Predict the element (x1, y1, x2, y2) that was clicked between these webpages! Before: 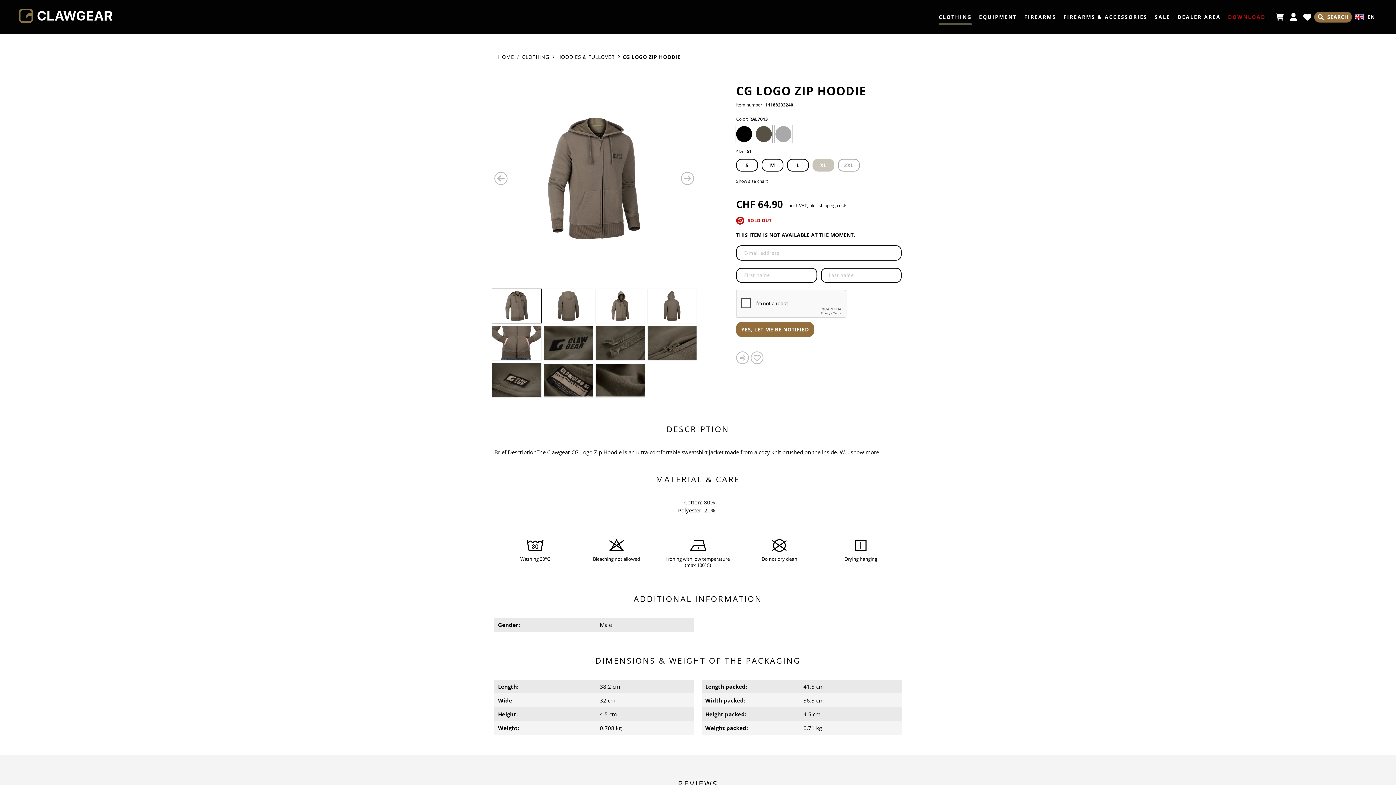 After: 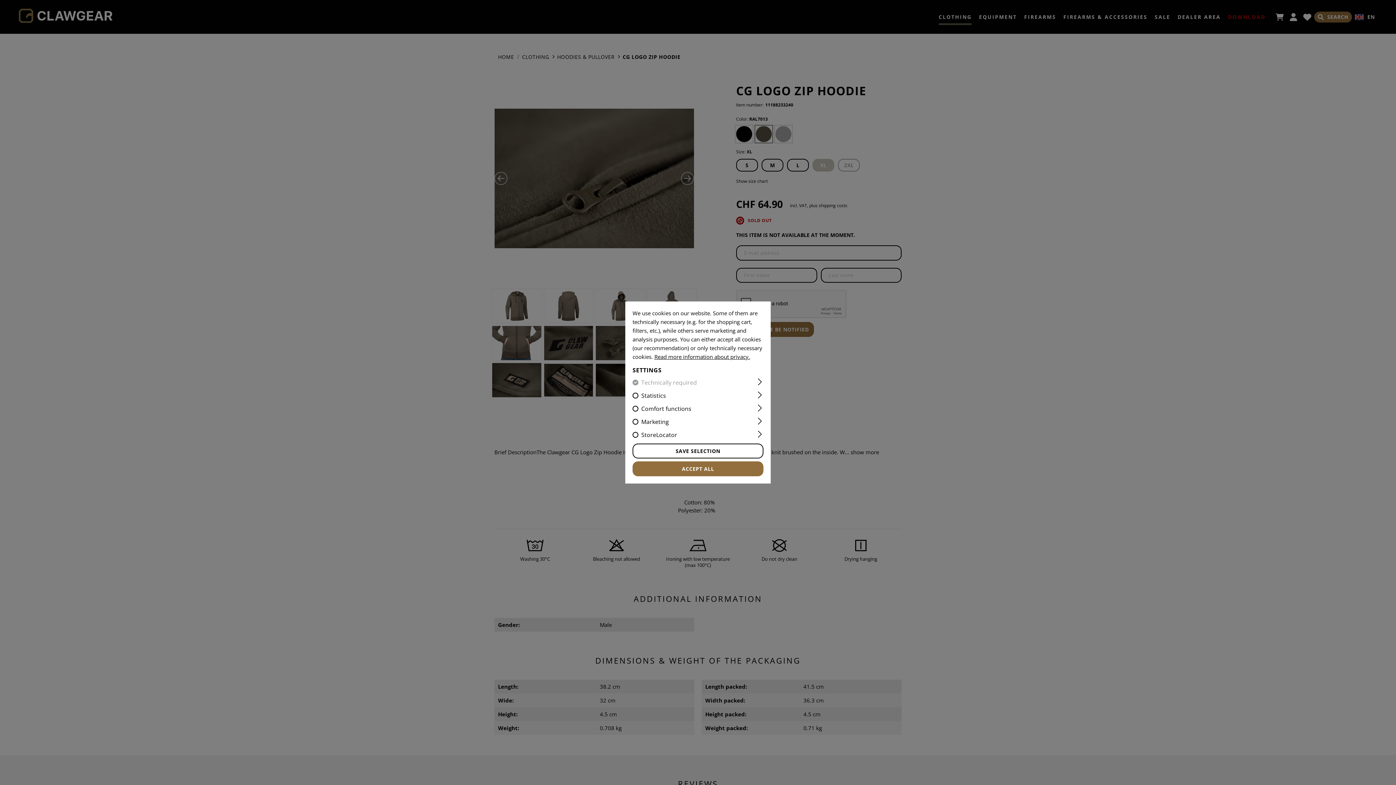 Action: bbox: (647, 325, 697, 360)